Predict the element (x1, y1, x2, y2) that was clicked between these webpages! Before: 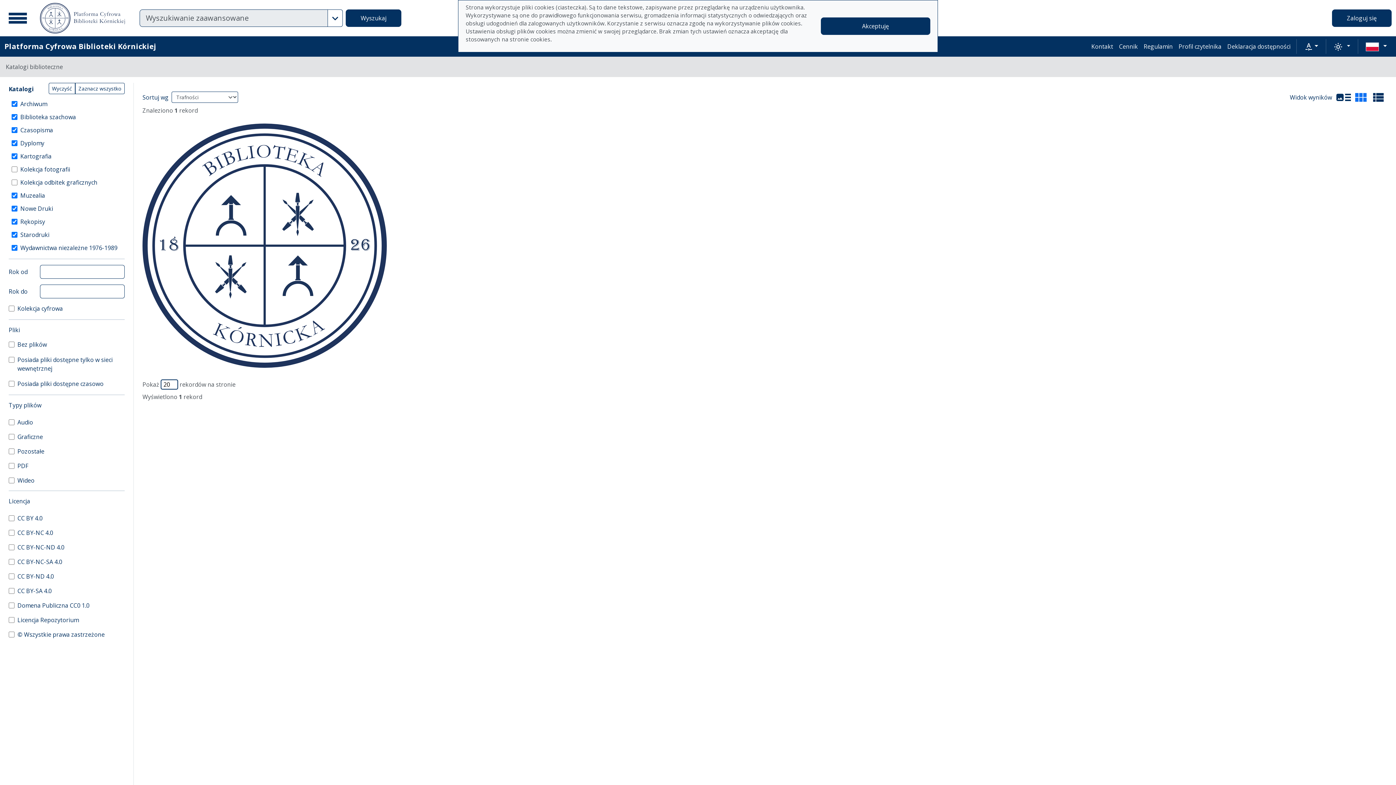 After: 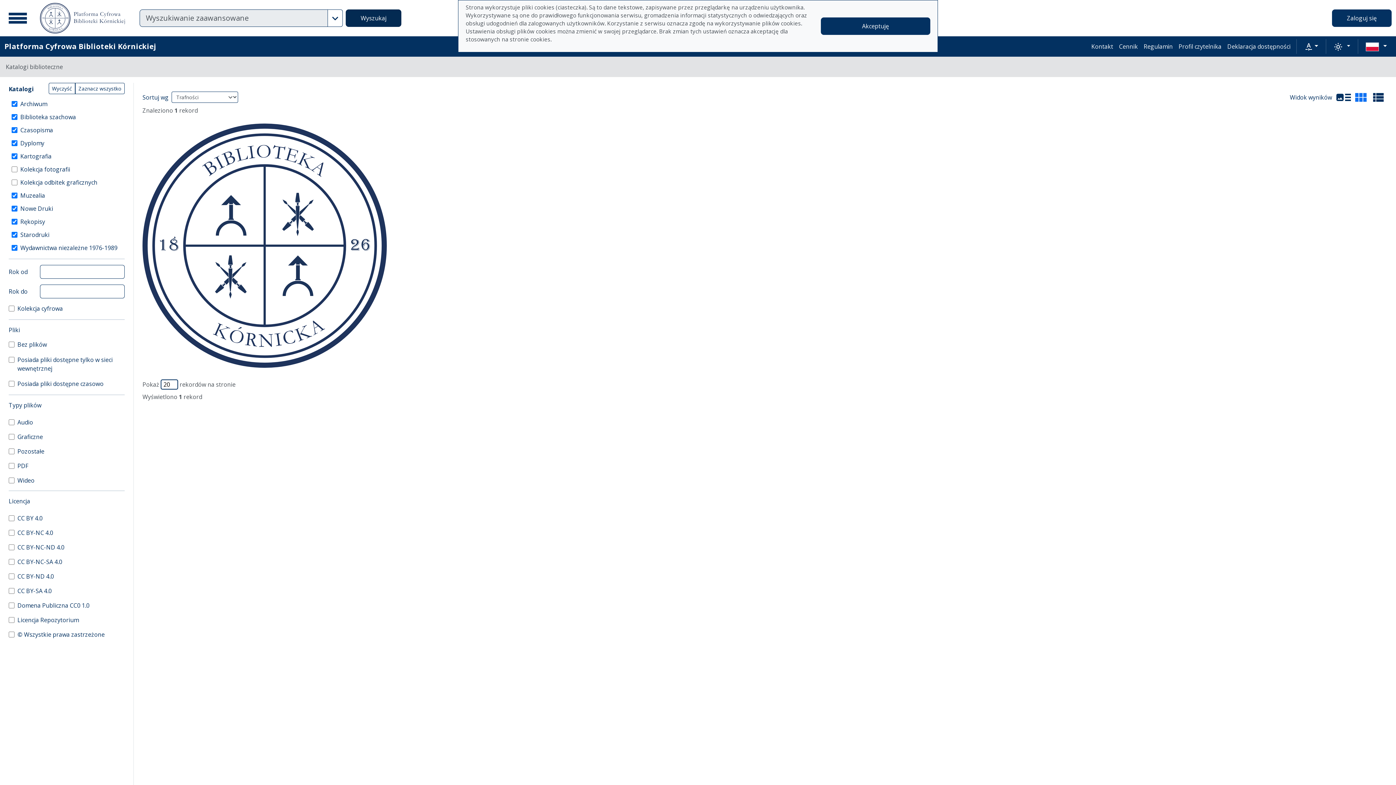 Action: label: Wyszukaj bbox: (345, 9, 401, 26)